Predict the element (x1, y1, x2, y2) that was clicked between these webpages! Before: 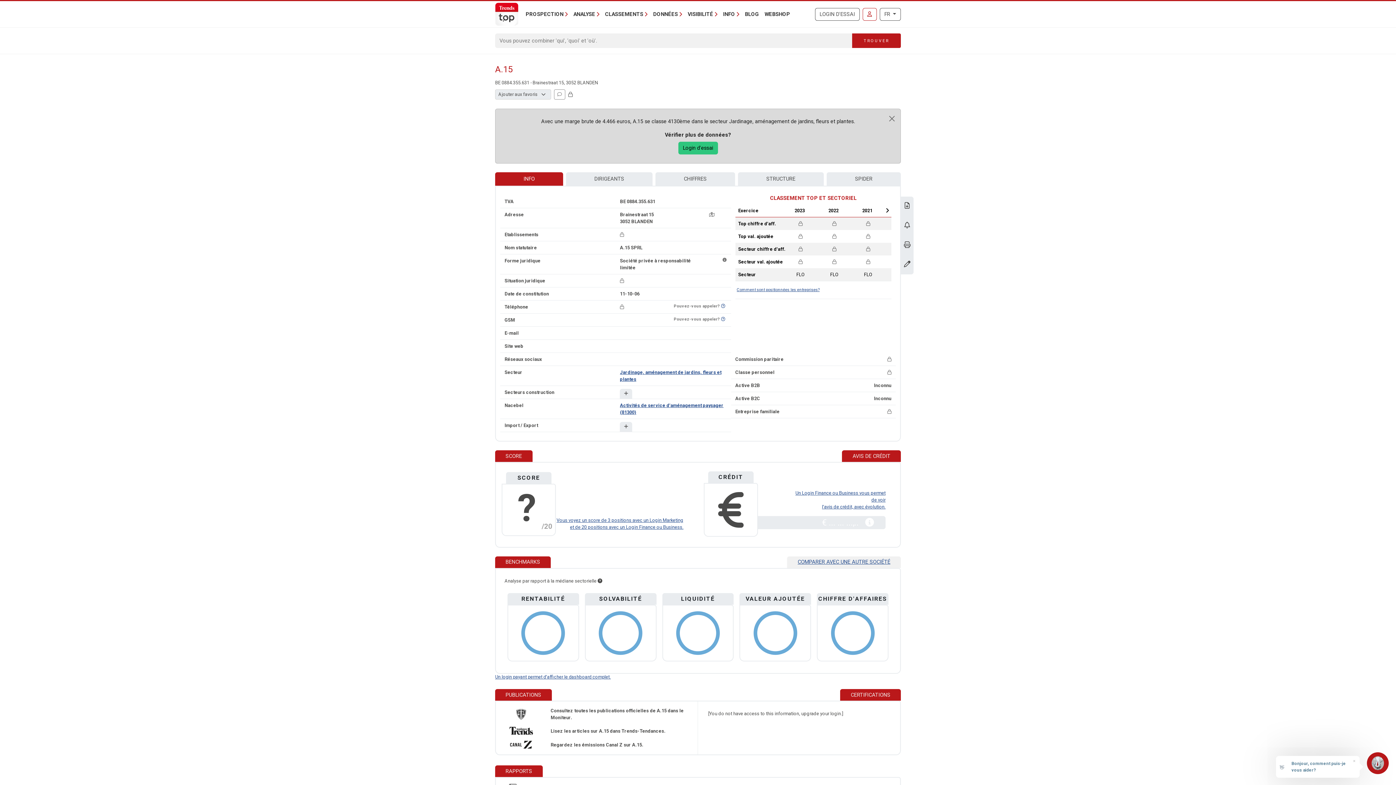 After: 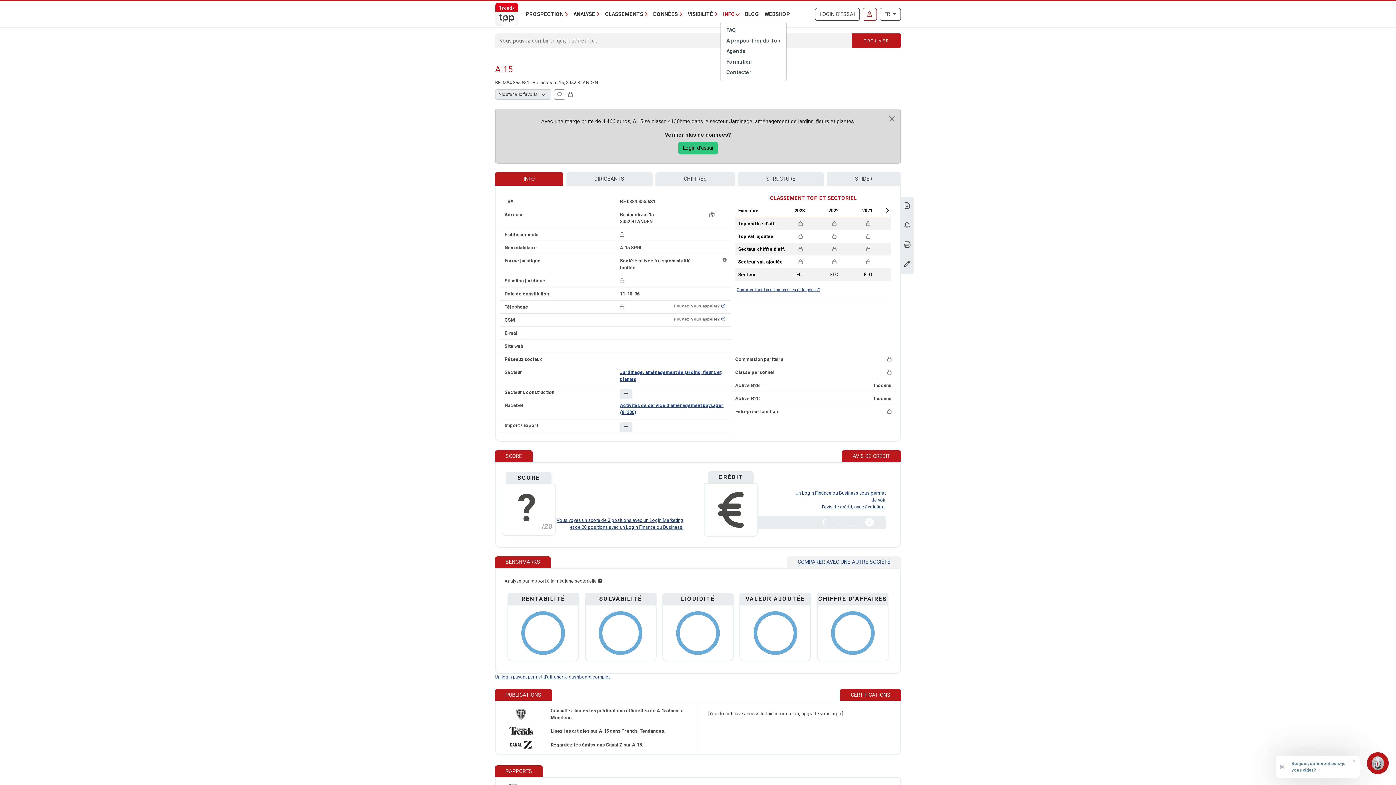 Action: bbox: (720, 7, 742, 20) label: INFO